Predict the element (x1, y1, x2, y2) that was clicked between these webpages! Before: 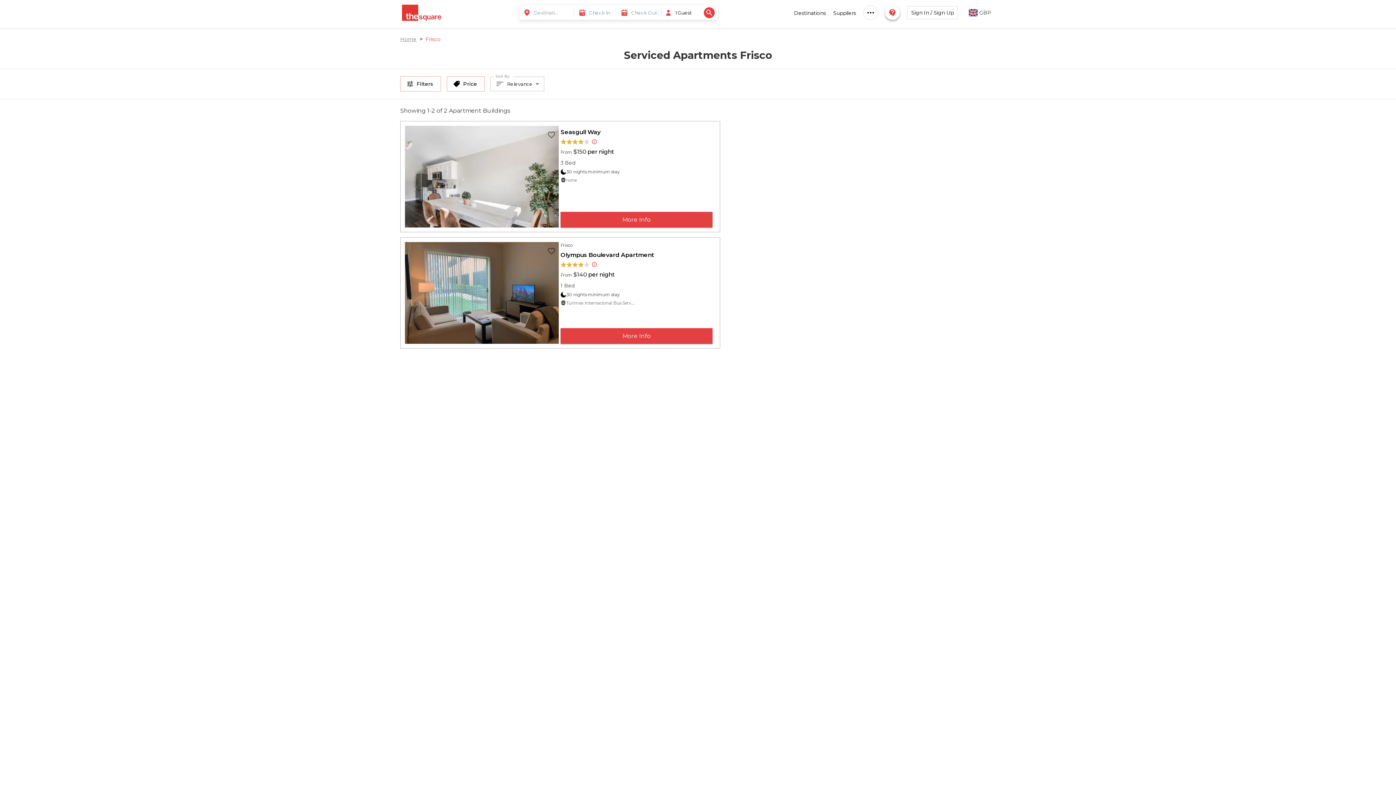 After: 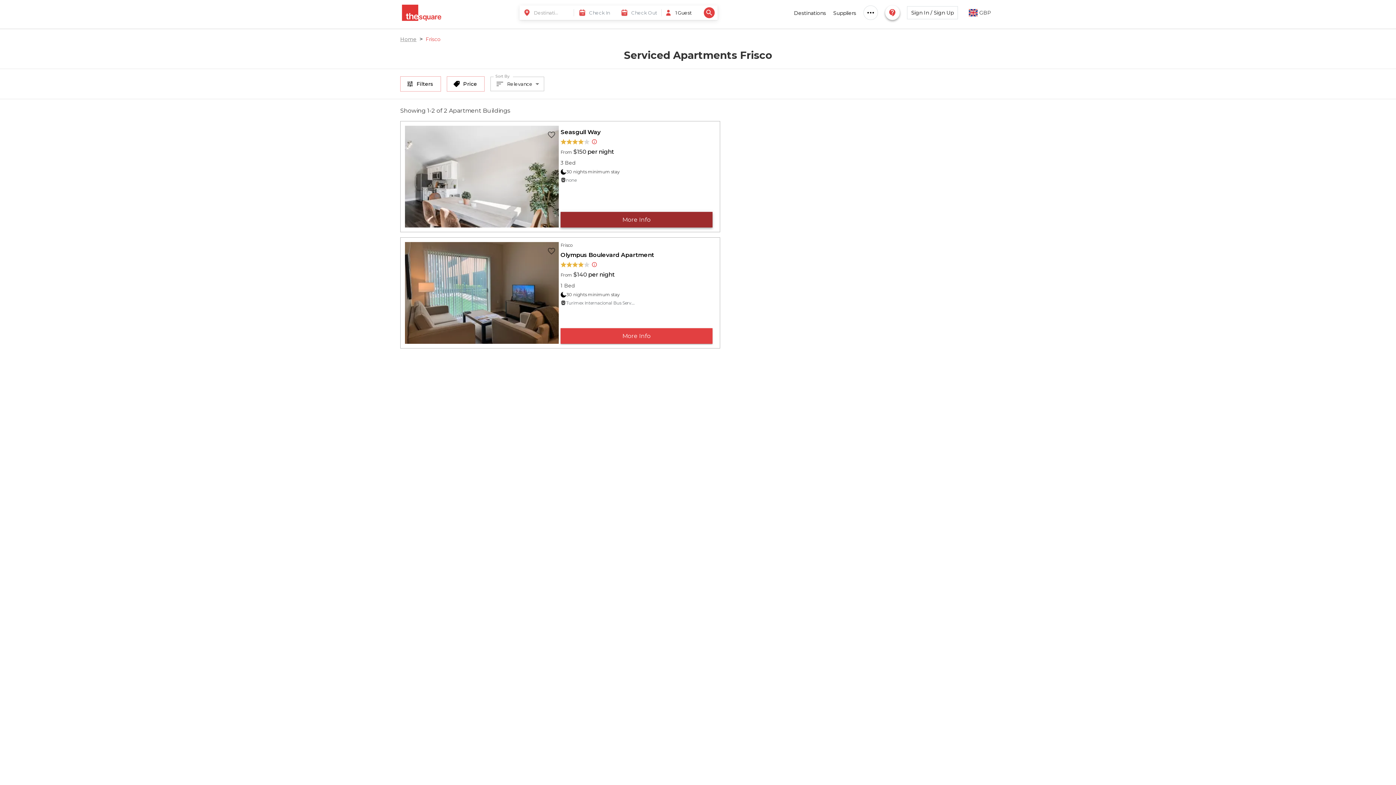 Action: label: More Info bbox: (560, 212, 712, 227)